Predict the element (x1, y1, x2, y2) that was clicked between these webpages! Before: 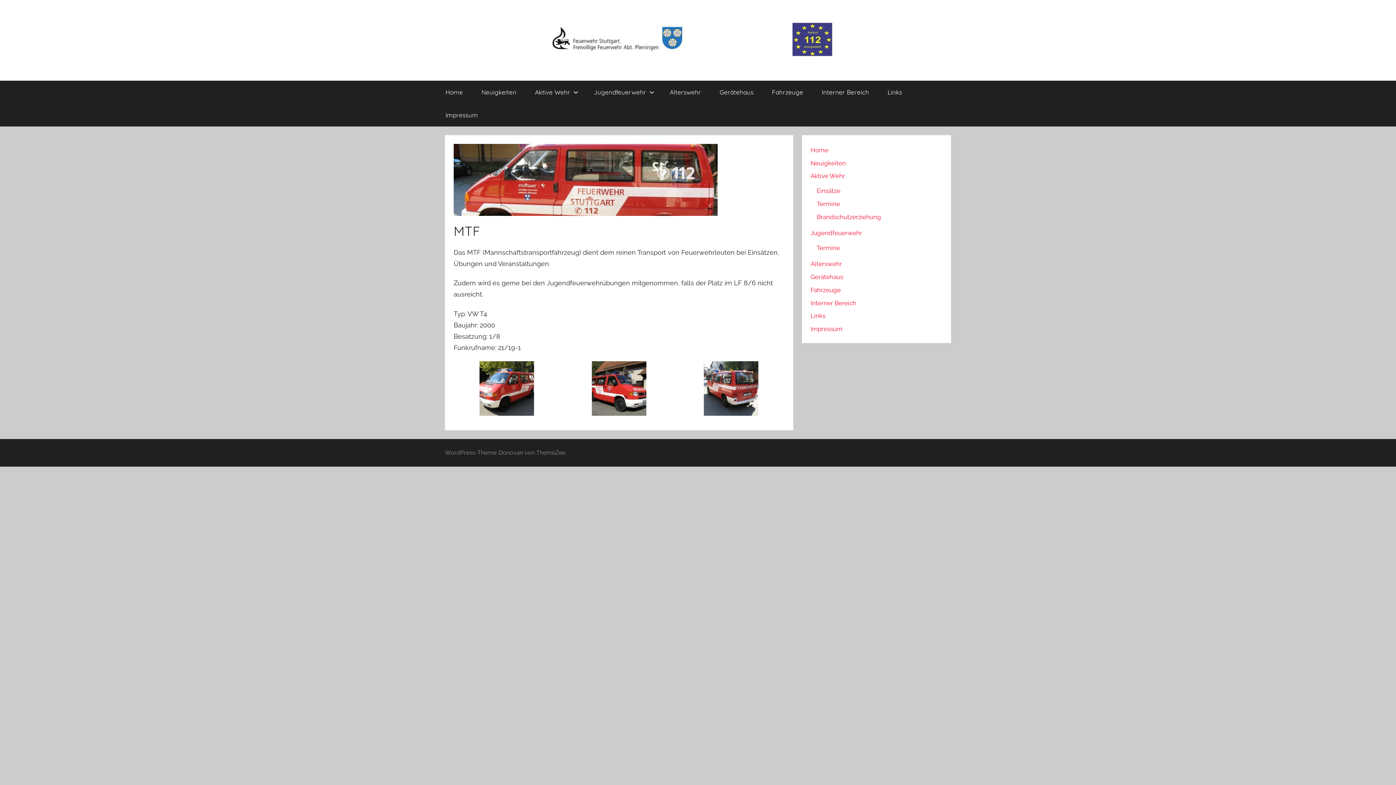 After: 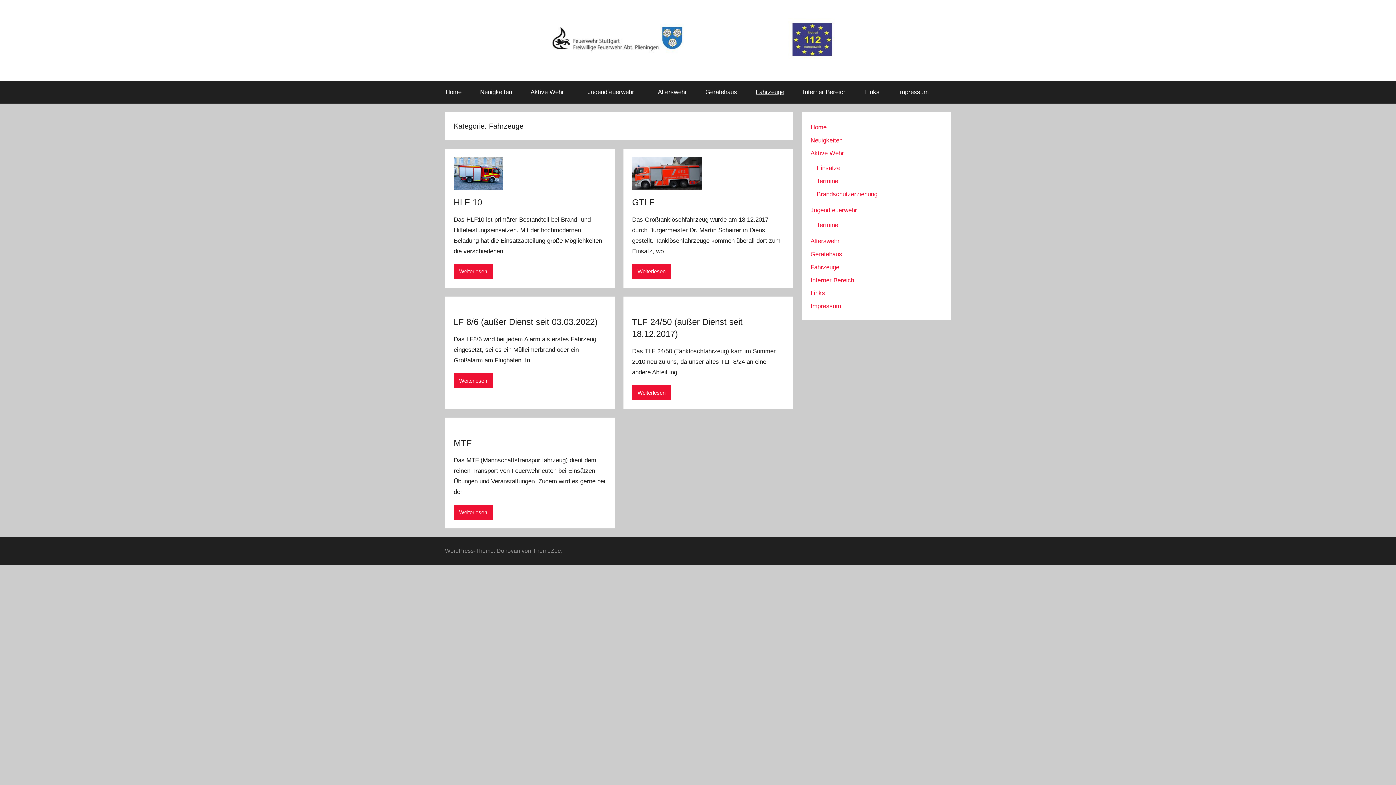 Action: bbox: (810, 286, 840, 293) label: Fahrzeuge